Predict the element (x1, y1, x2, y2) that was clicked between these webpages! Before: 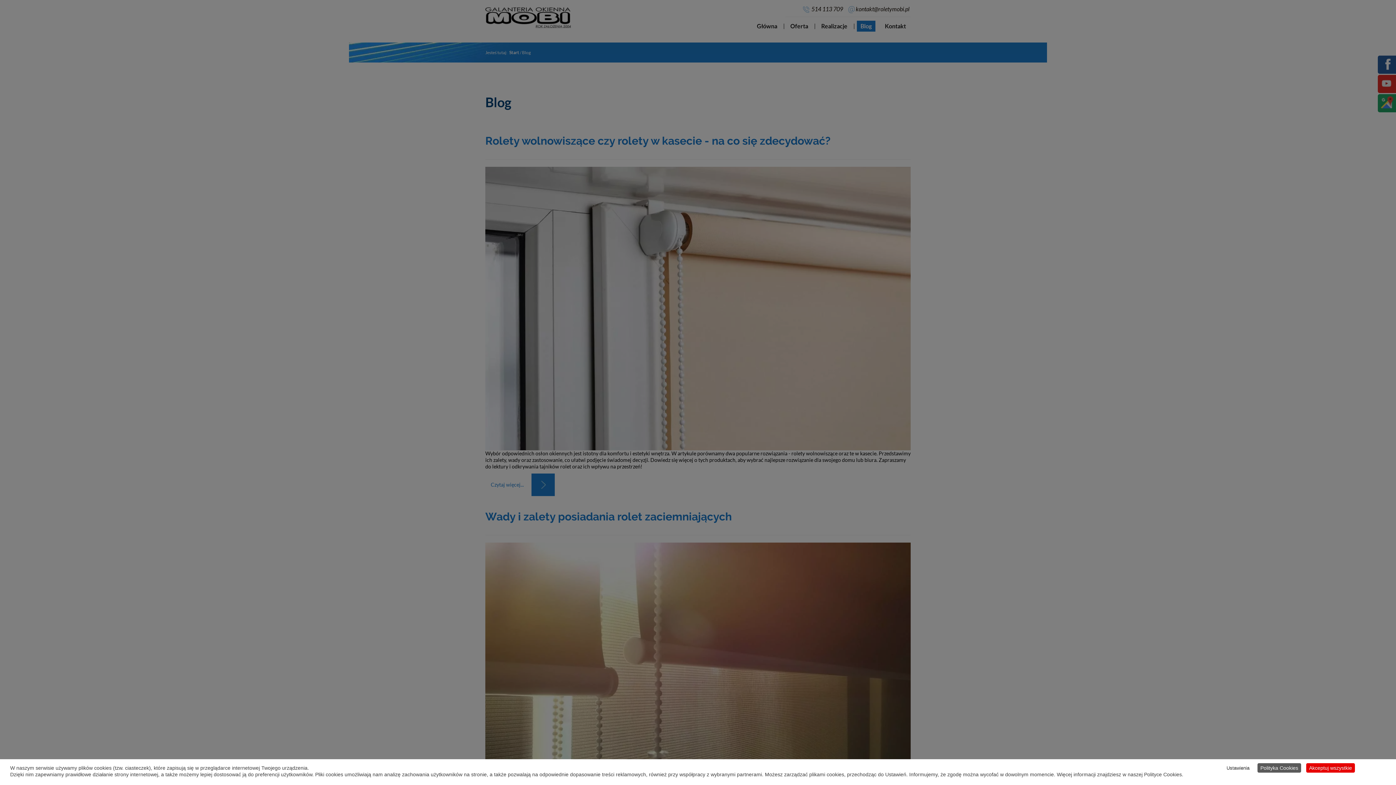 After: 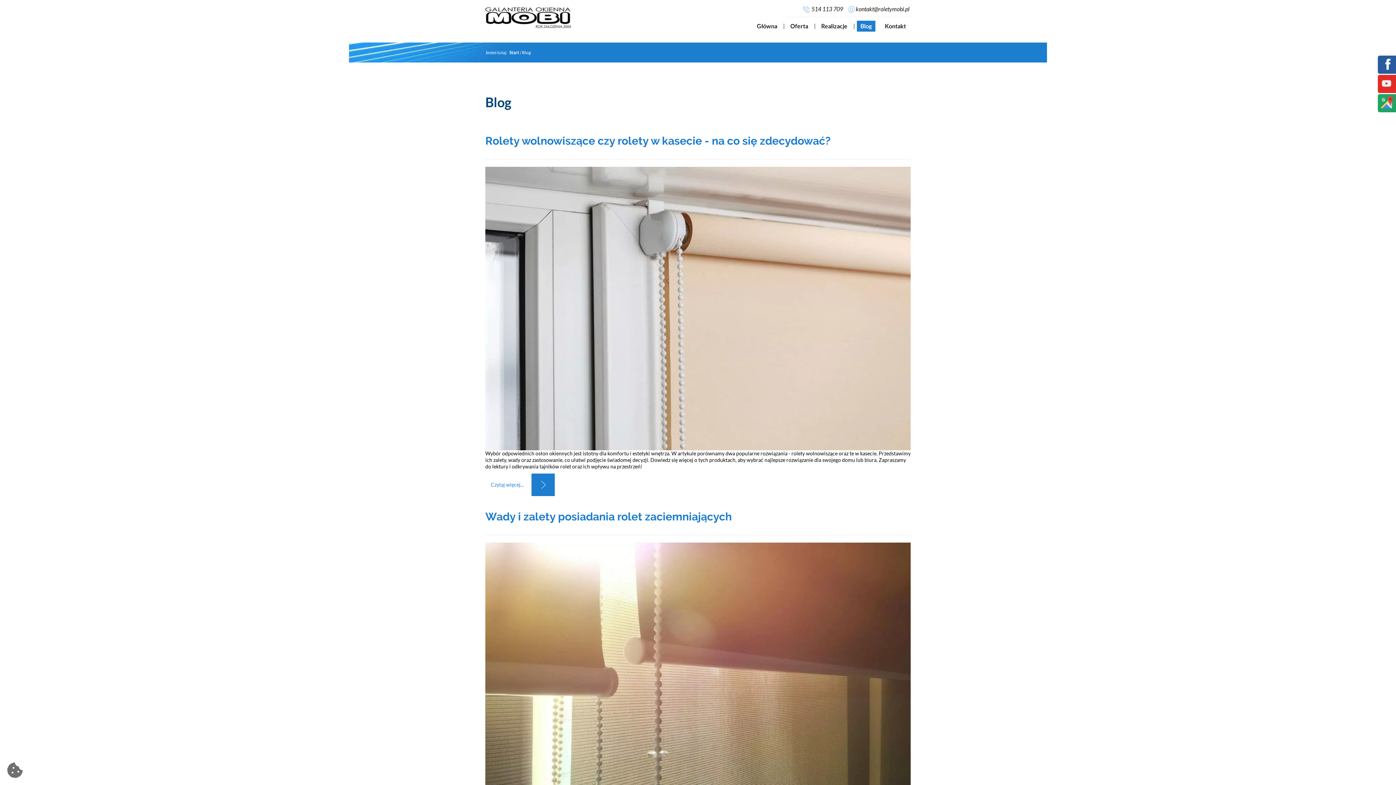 Action: label: Akceptuj wszystkie bbox: (1306, 763, 1355, 773)